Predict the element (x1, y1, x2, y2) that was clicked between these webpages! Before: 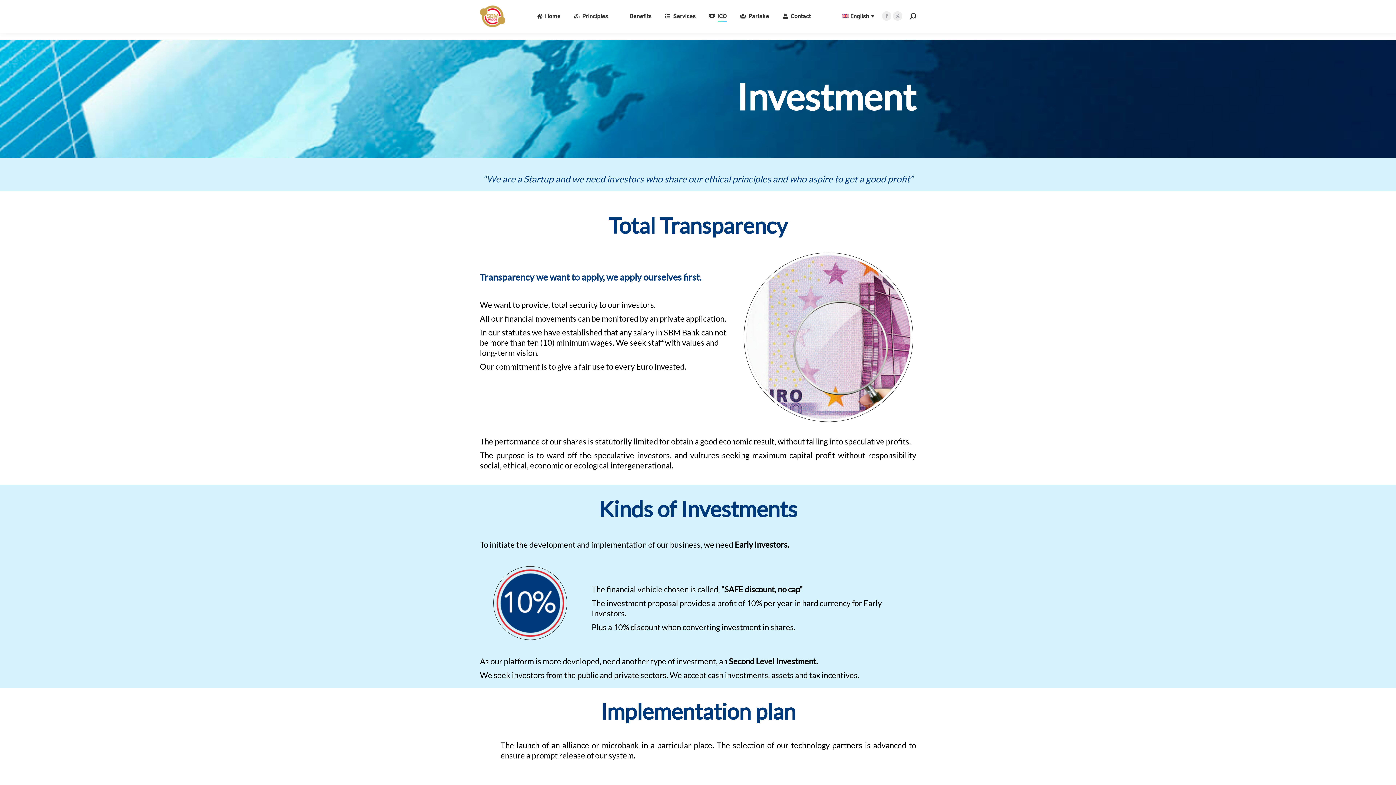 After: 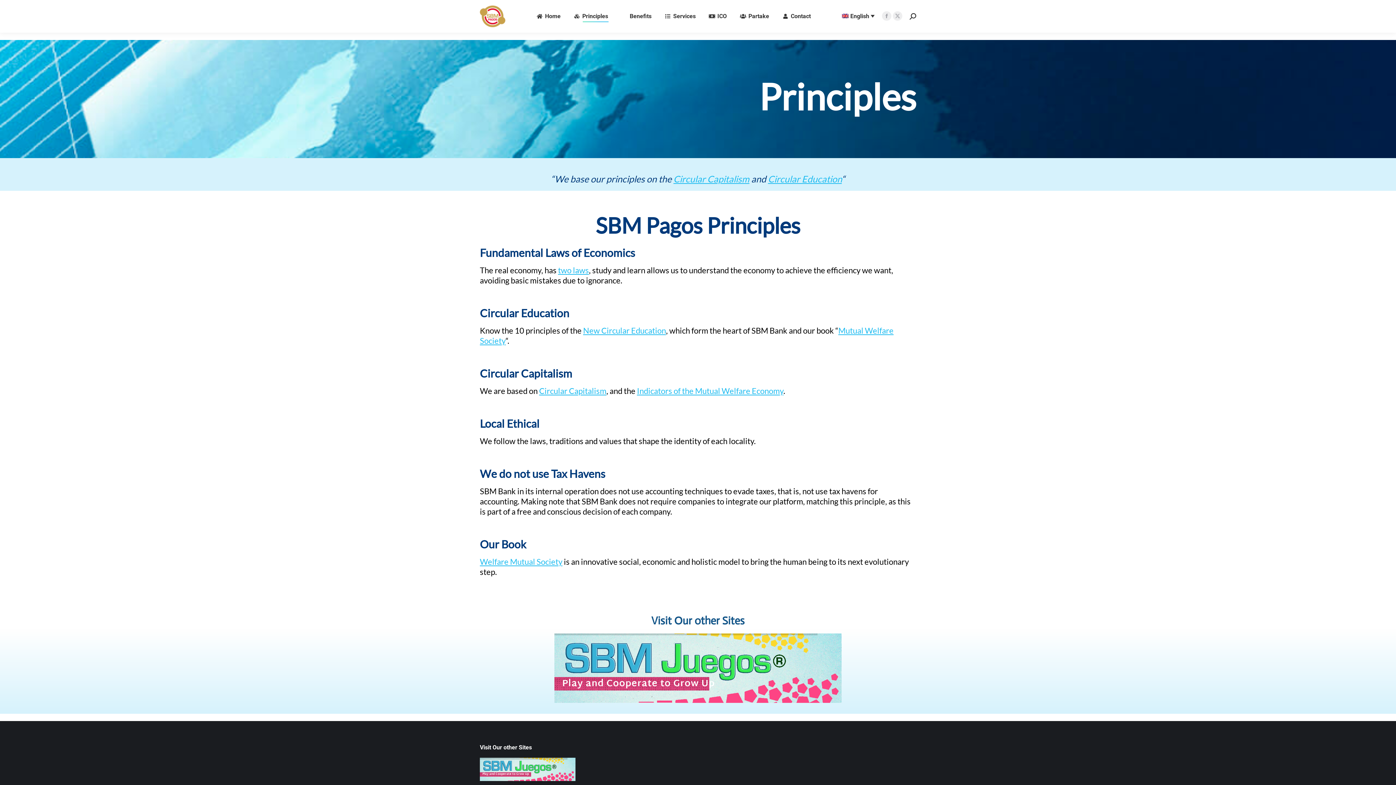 Action: bbox: (572, 6, 609, 26) label: Principles